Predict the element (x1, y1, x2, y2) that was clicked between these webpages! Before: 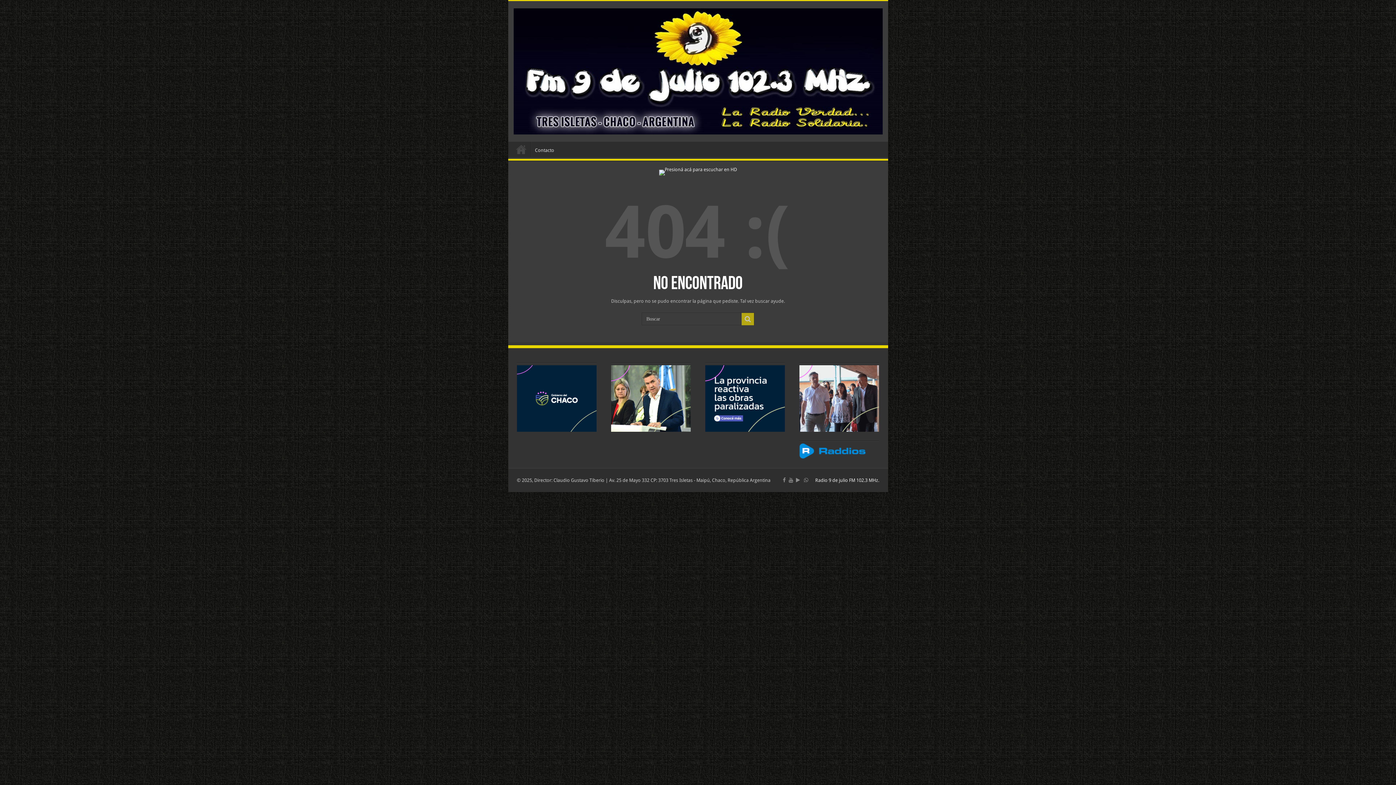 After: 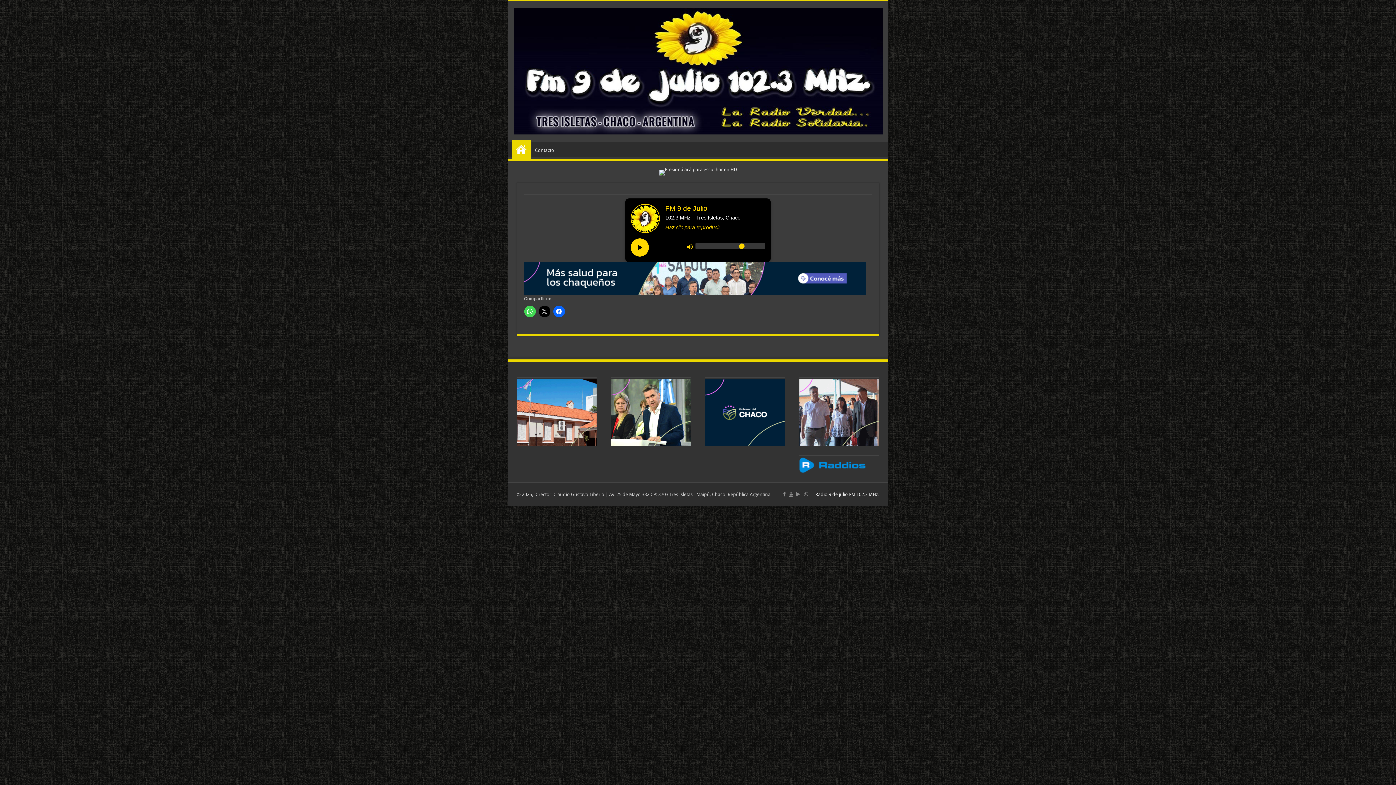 Action: bbox: (513, 61, 882, 78)